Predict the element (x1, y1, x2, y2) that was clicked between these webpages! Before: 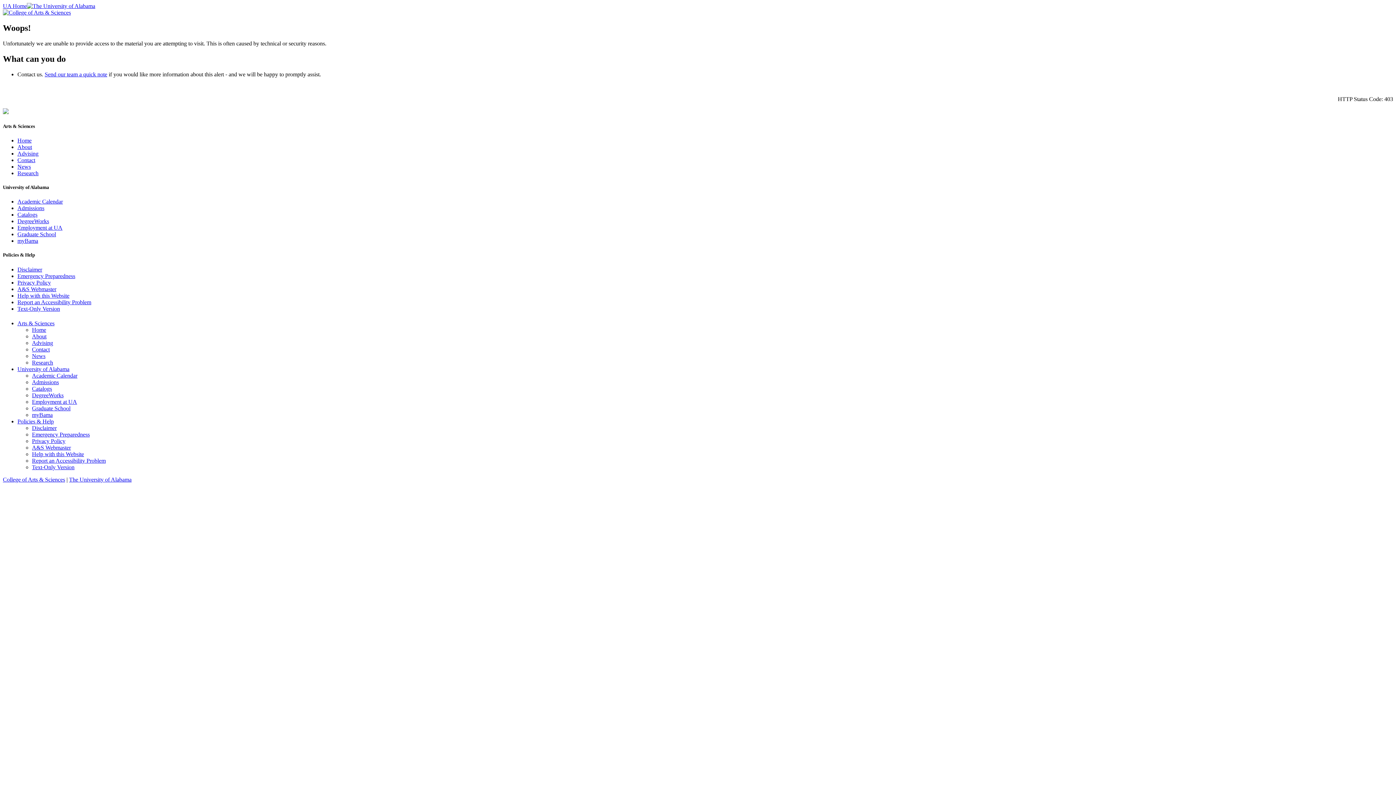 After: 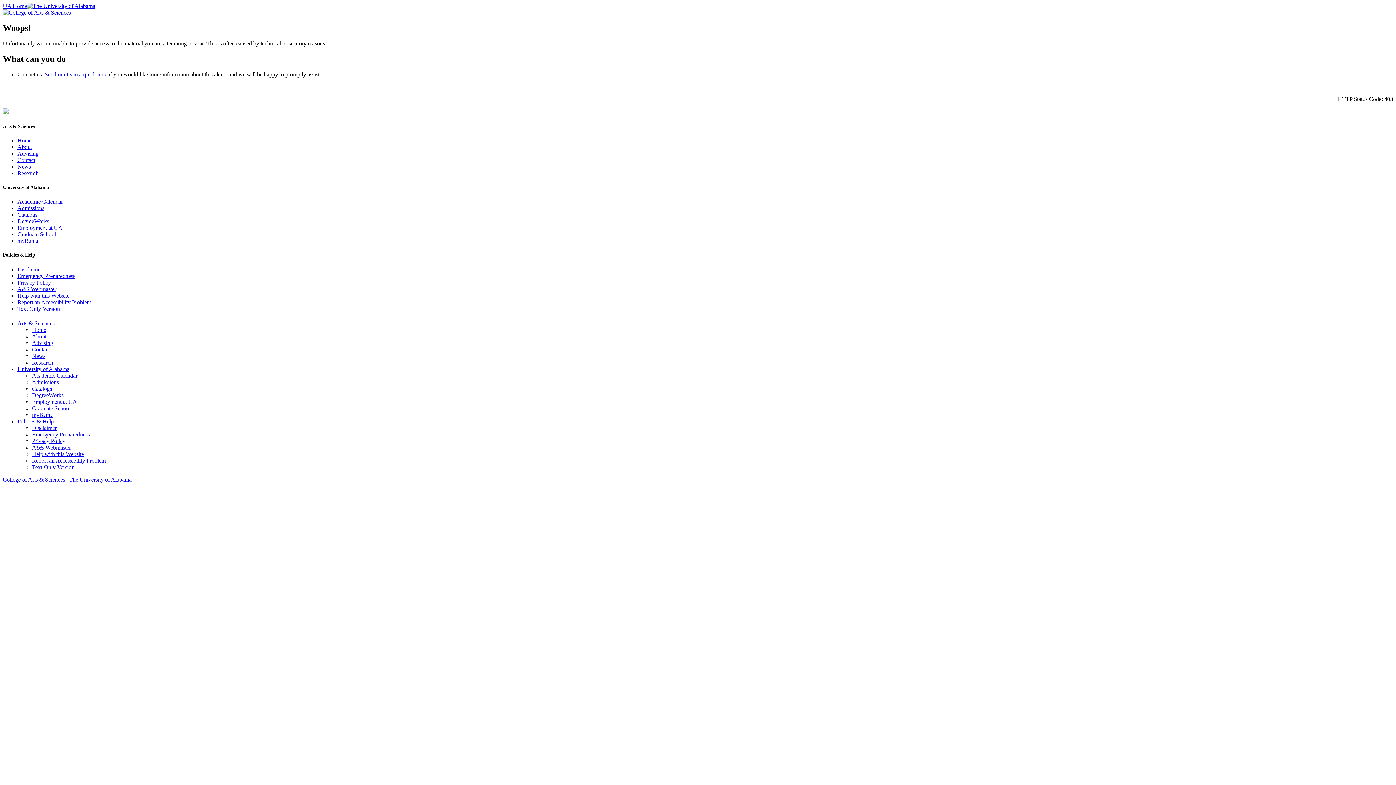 Action: bbox: (17, 292, 69, 298) label: Help with this Website